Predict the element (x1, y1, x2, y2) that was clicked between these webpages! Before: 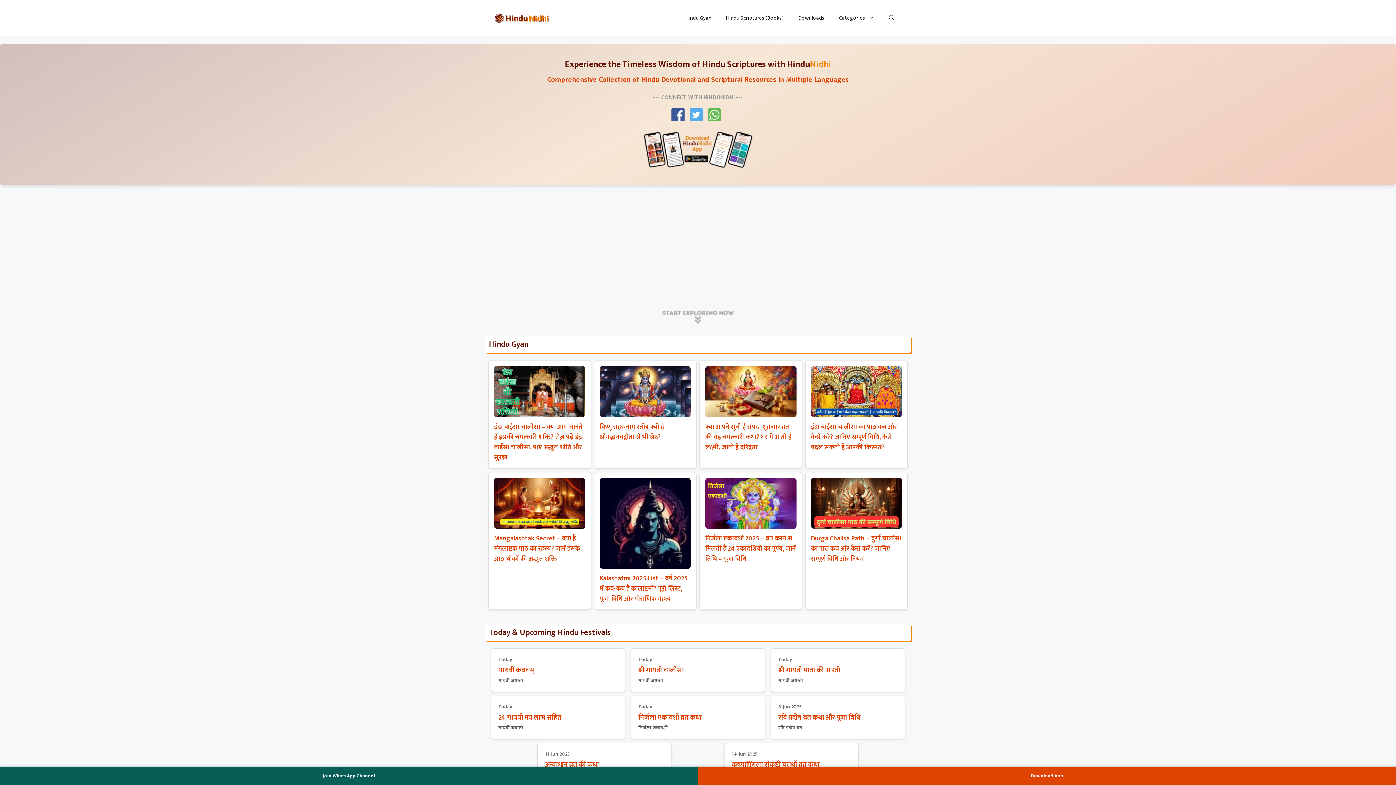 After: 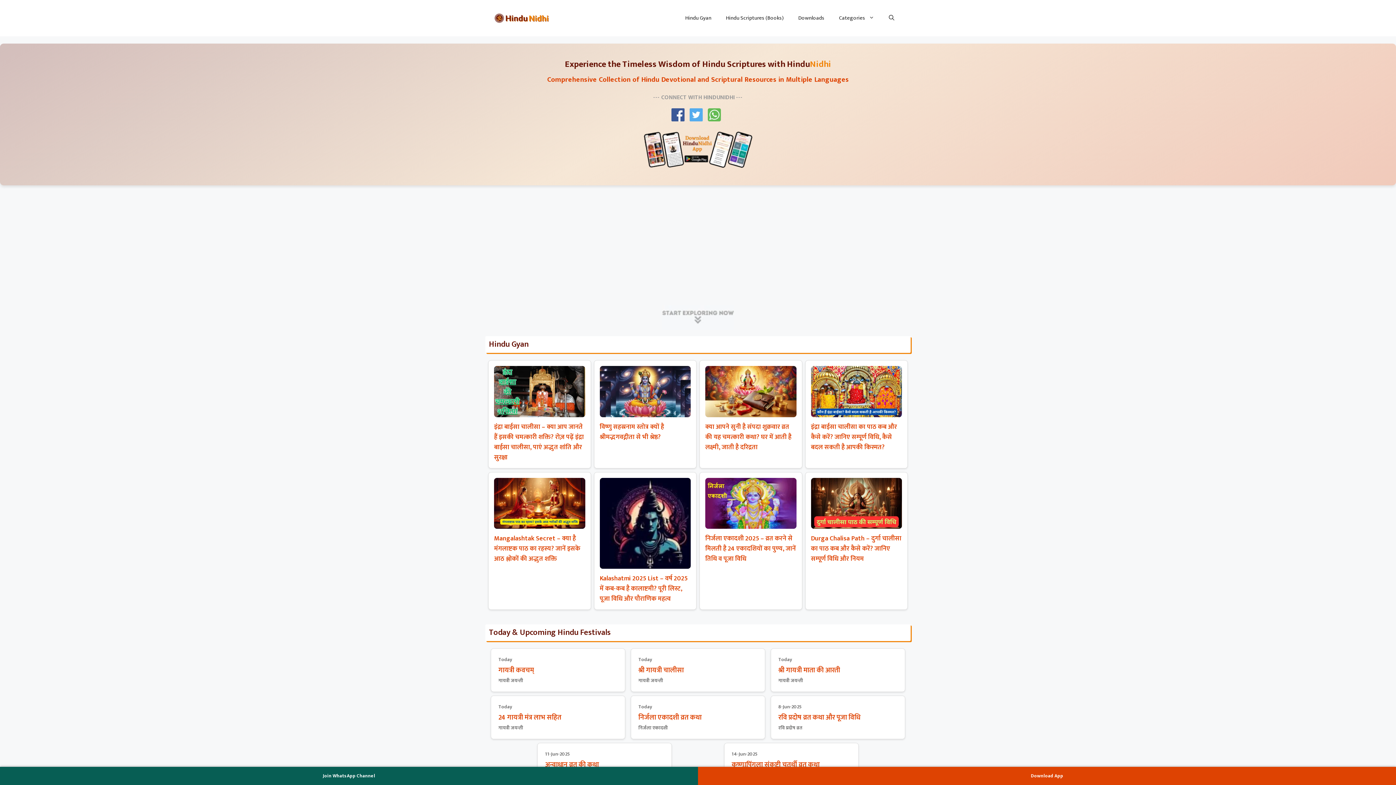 Action: bbox: (689, 108, 702, 121)